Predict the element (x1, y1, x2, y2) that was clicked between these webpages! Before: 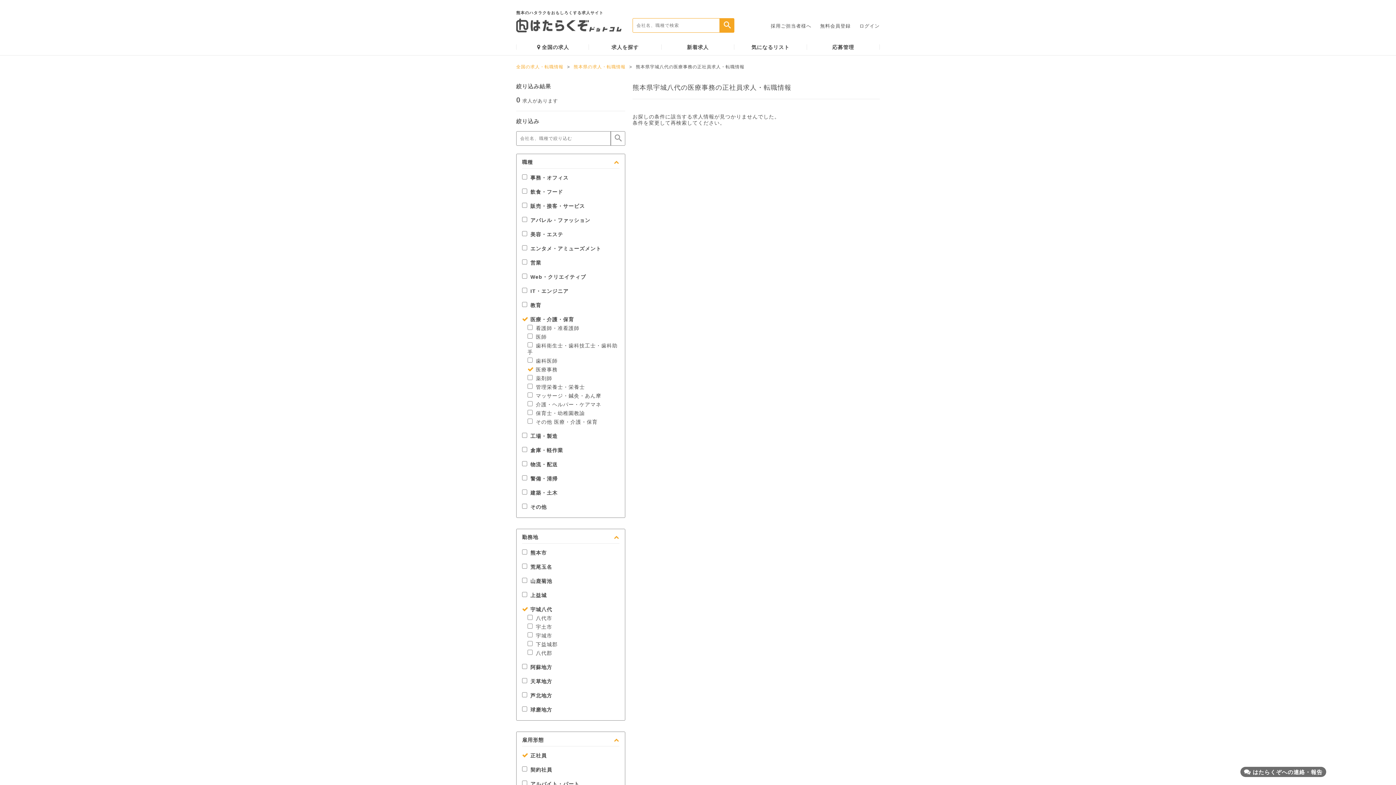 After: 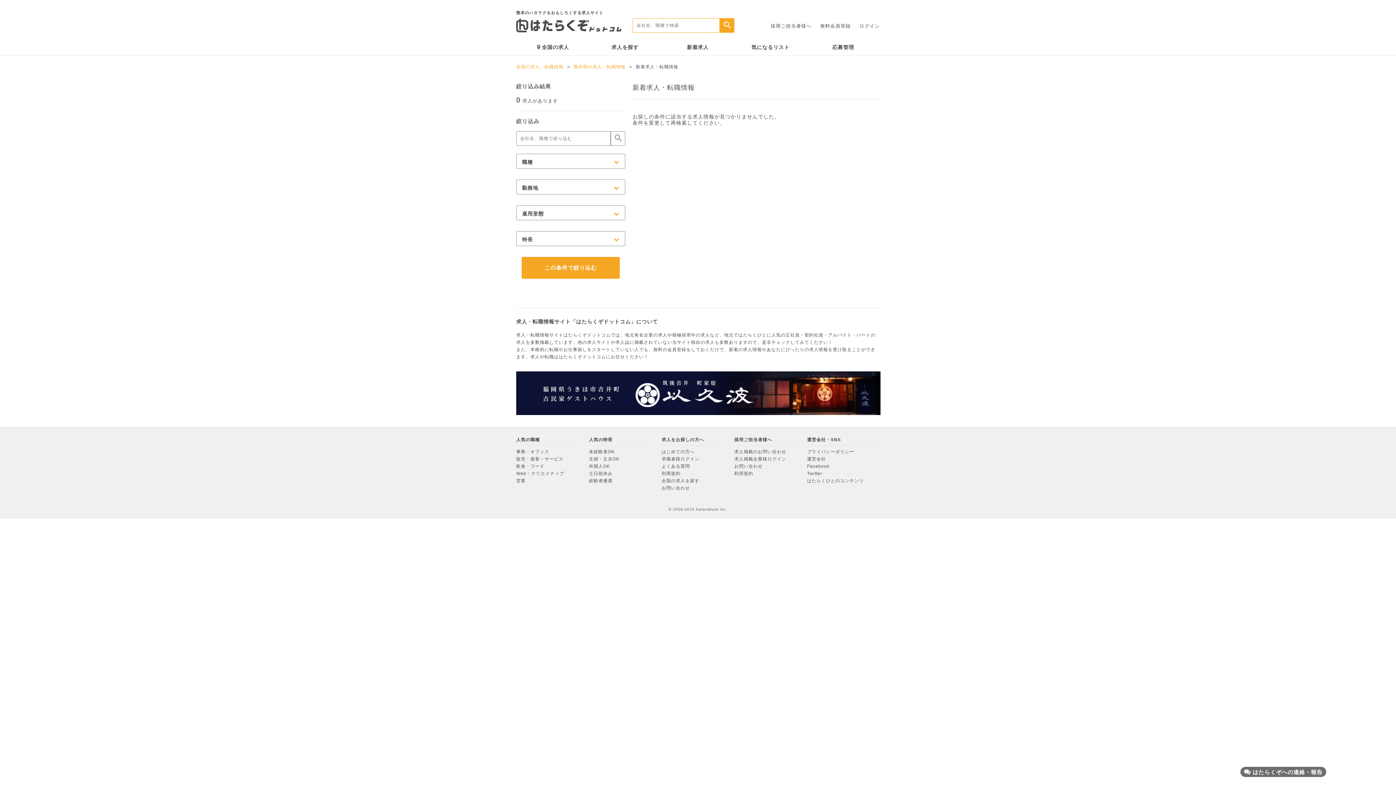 Action: label: 新着求人 bbox: (661, 44, 734, 49)